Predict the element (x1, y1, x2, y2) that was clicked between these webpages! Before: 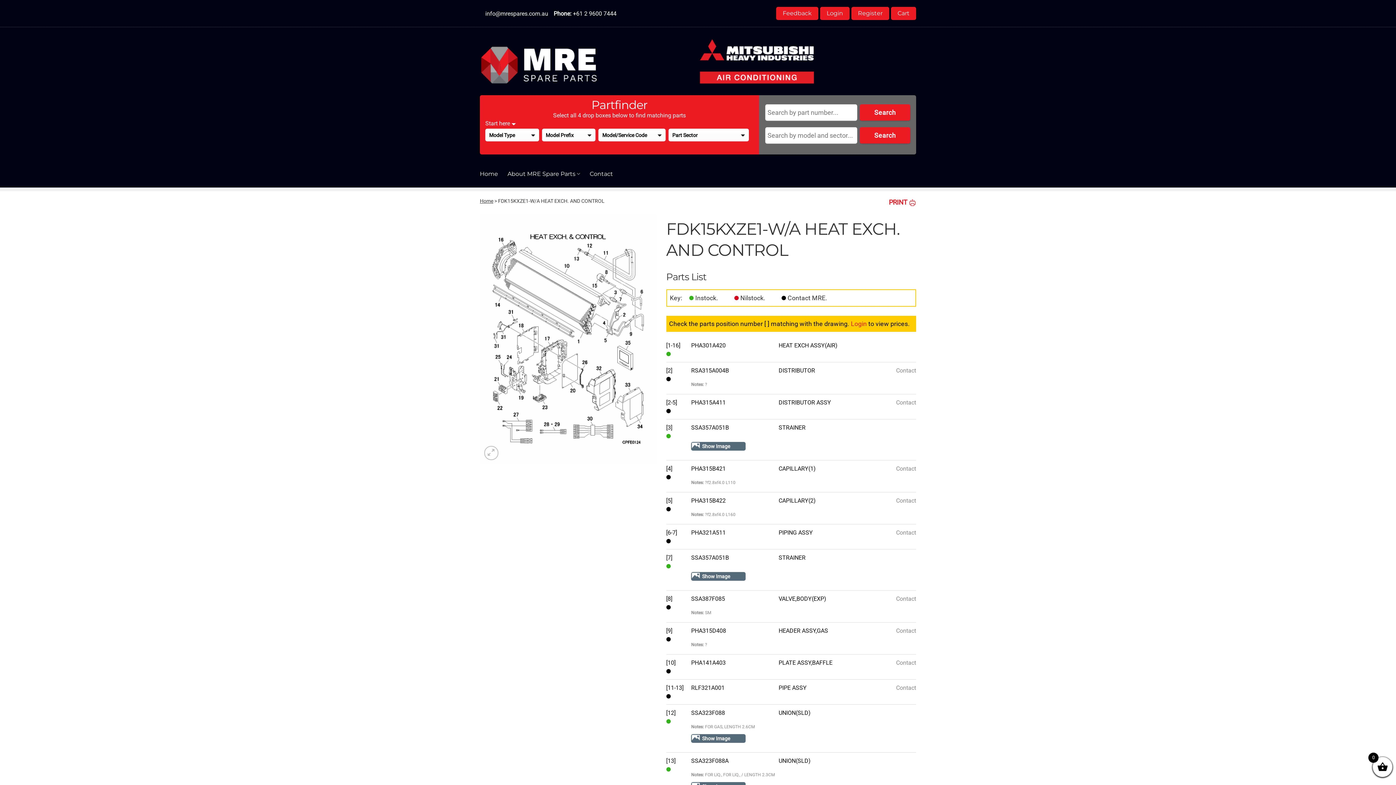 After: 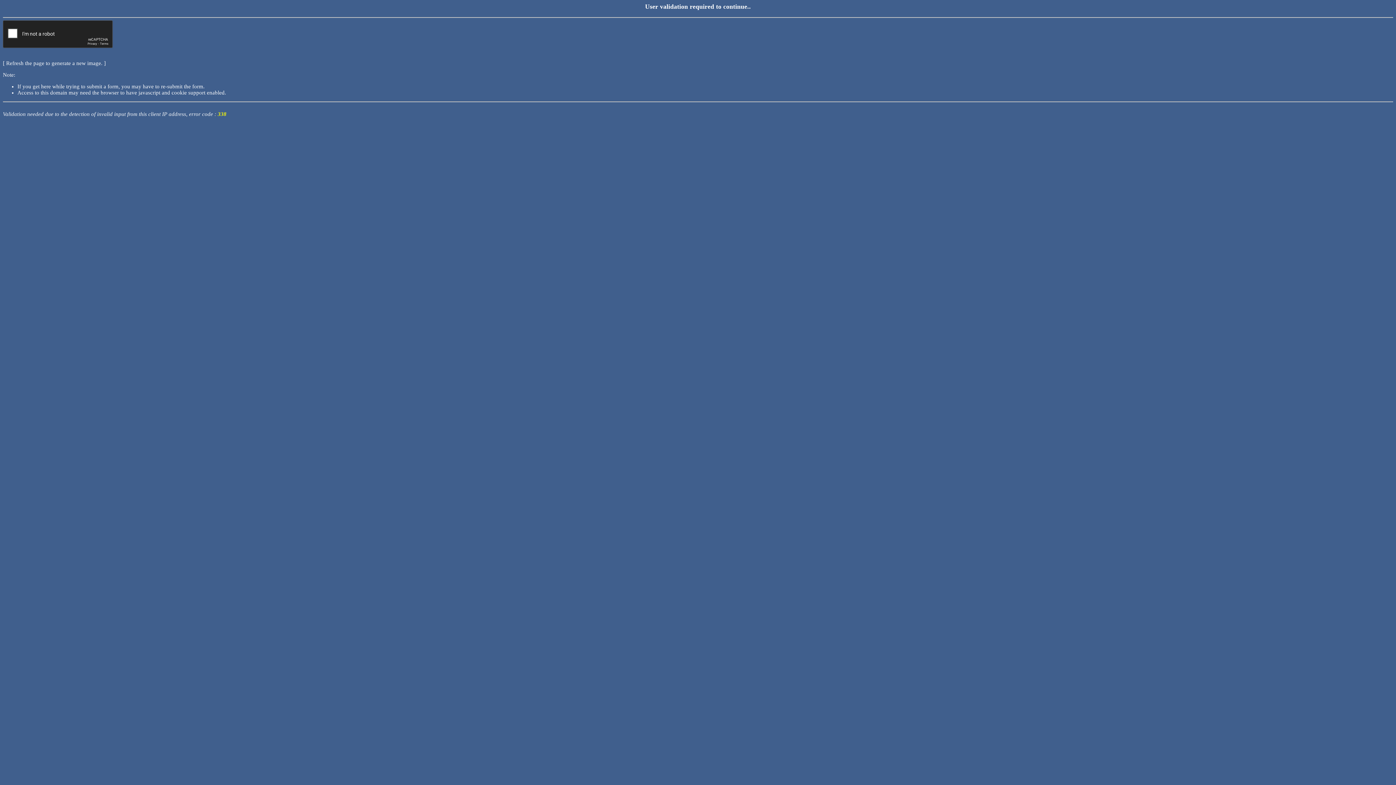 Action: bbox: (698, 57, 816, 64)